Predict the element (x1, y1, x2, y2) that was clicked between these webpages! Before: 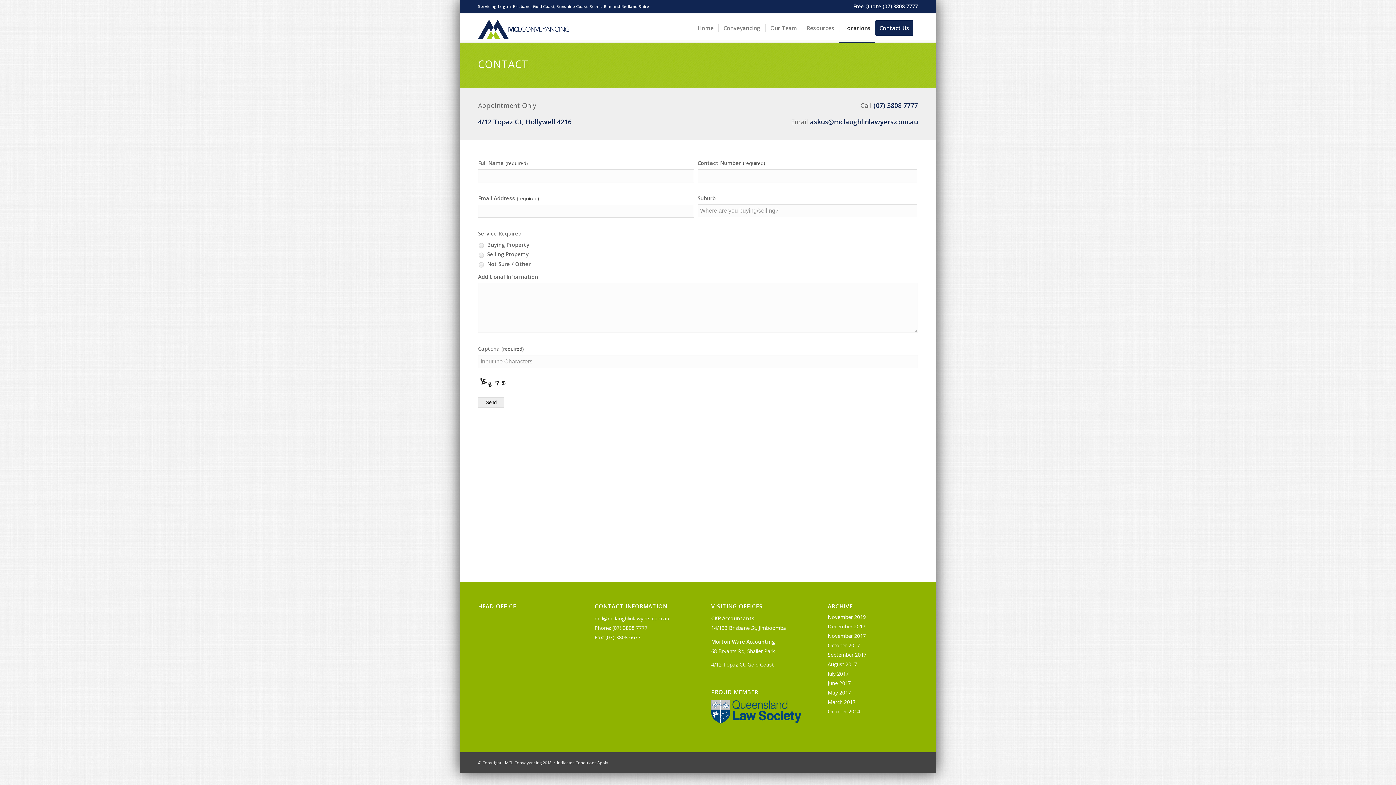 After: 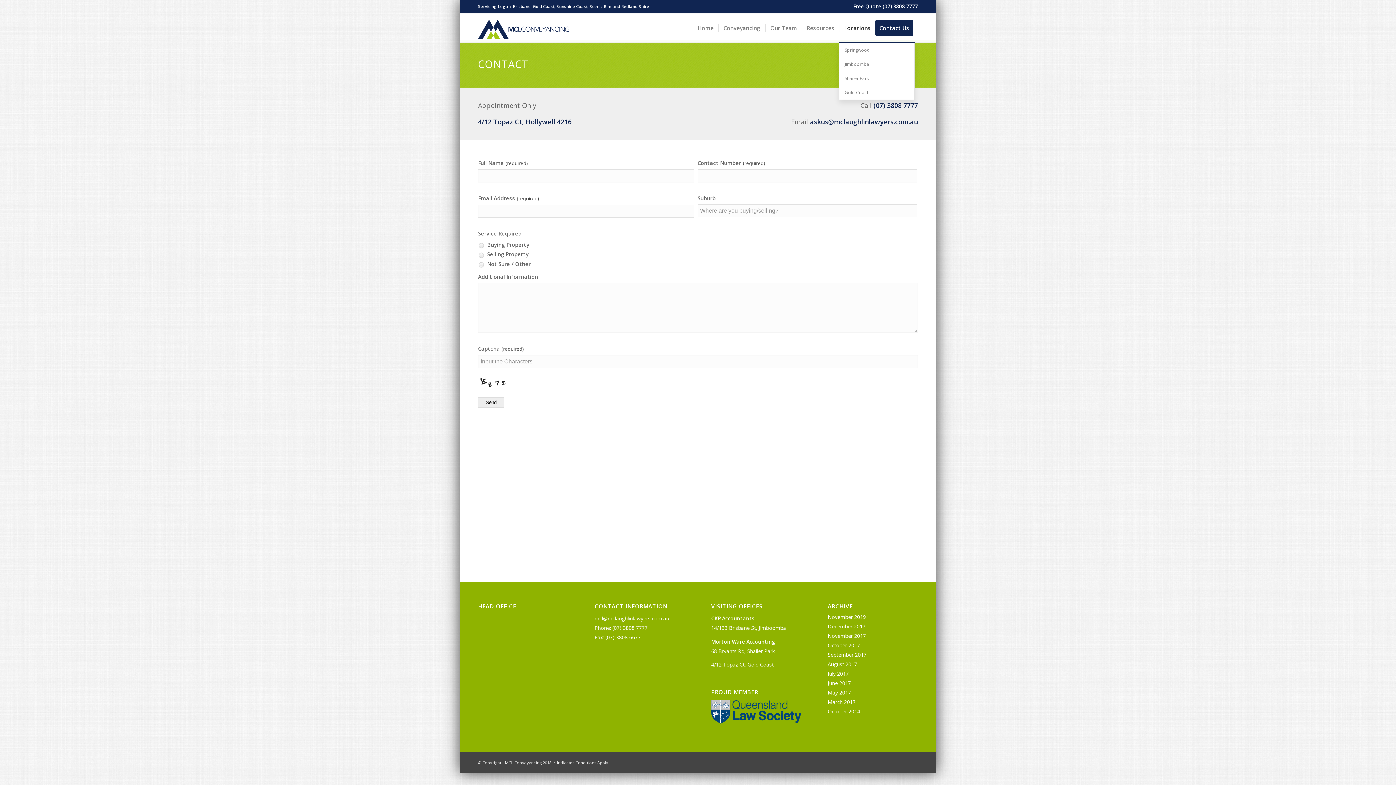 Action: bbox: (839, 13, 875, 42) label: Locations